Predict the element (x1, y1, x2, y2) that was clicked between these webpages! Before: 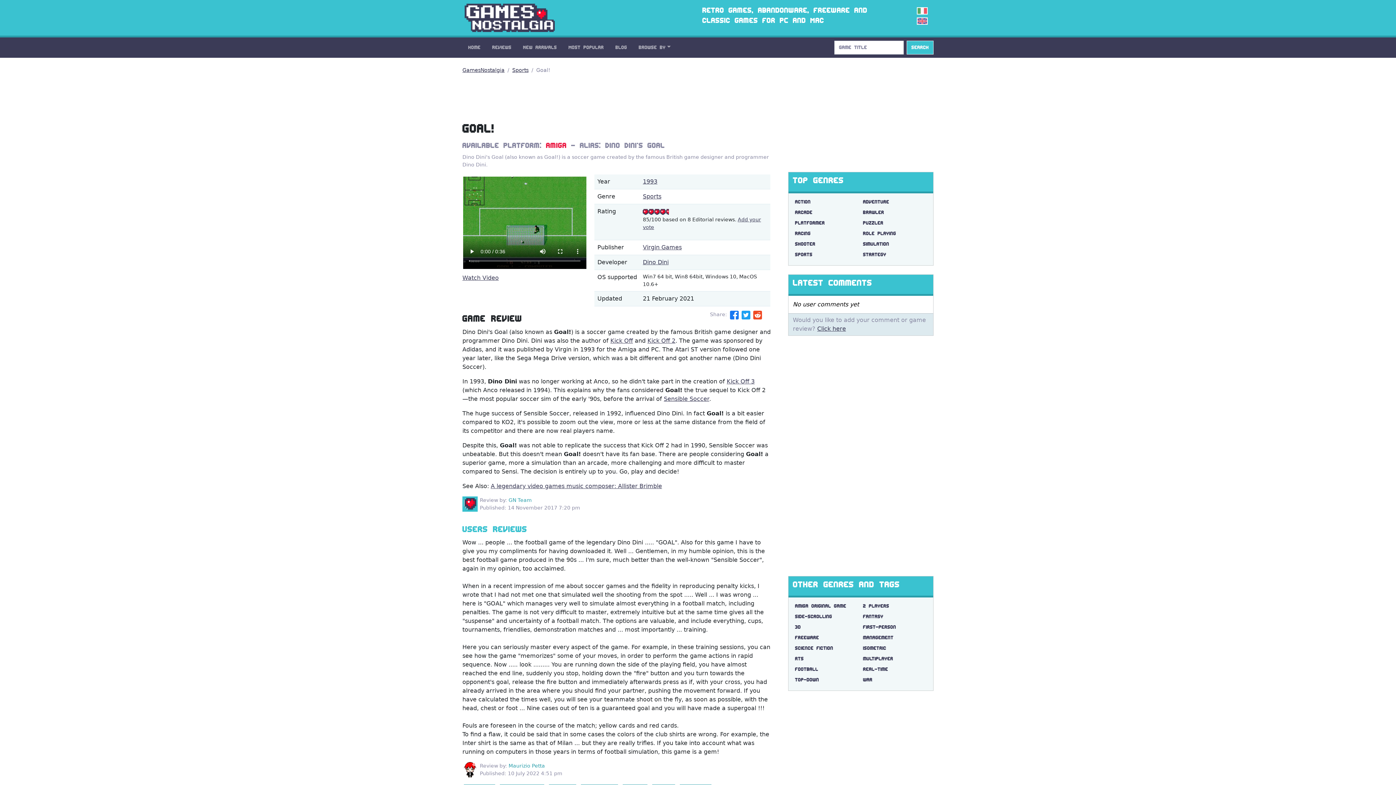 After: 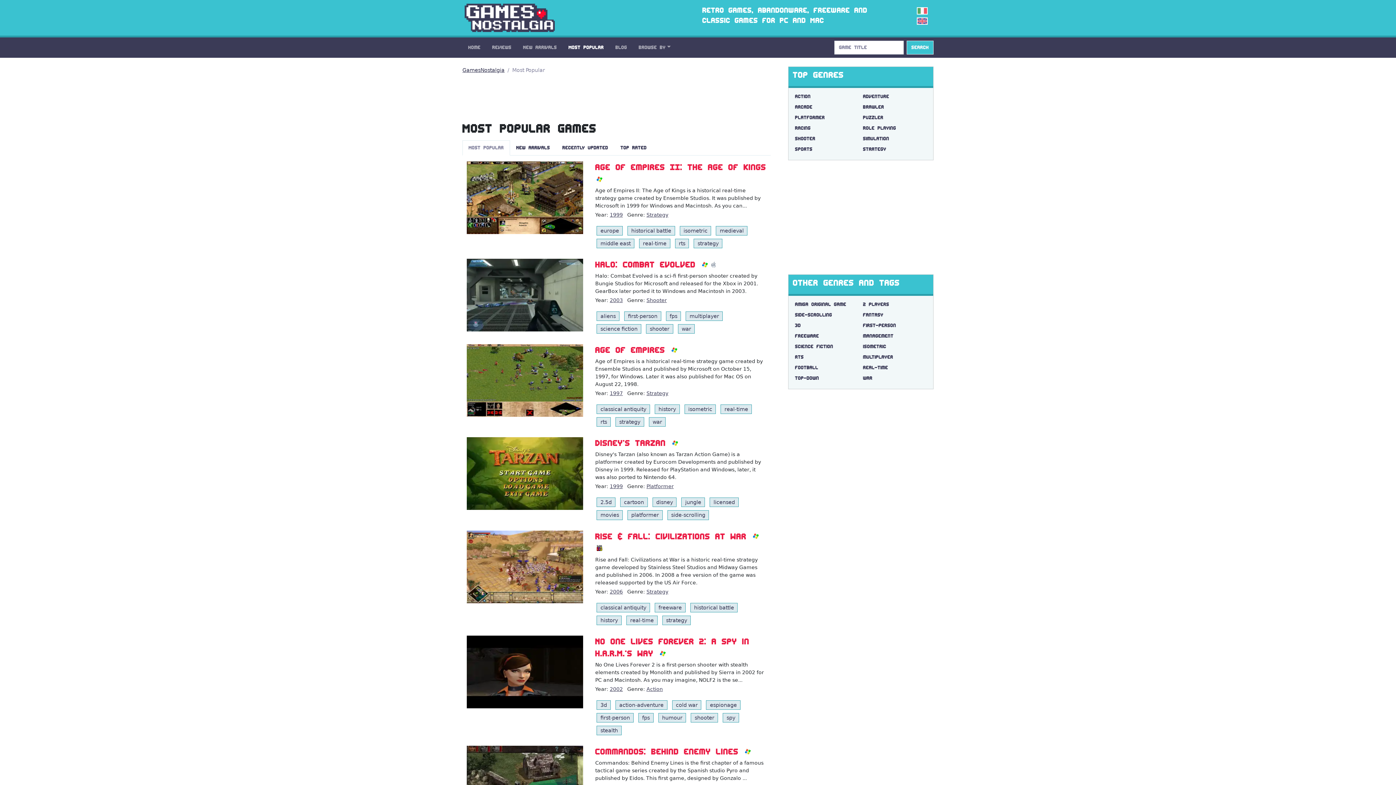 Action: label: Most Popular bbox: (562, 40, 609, 54)